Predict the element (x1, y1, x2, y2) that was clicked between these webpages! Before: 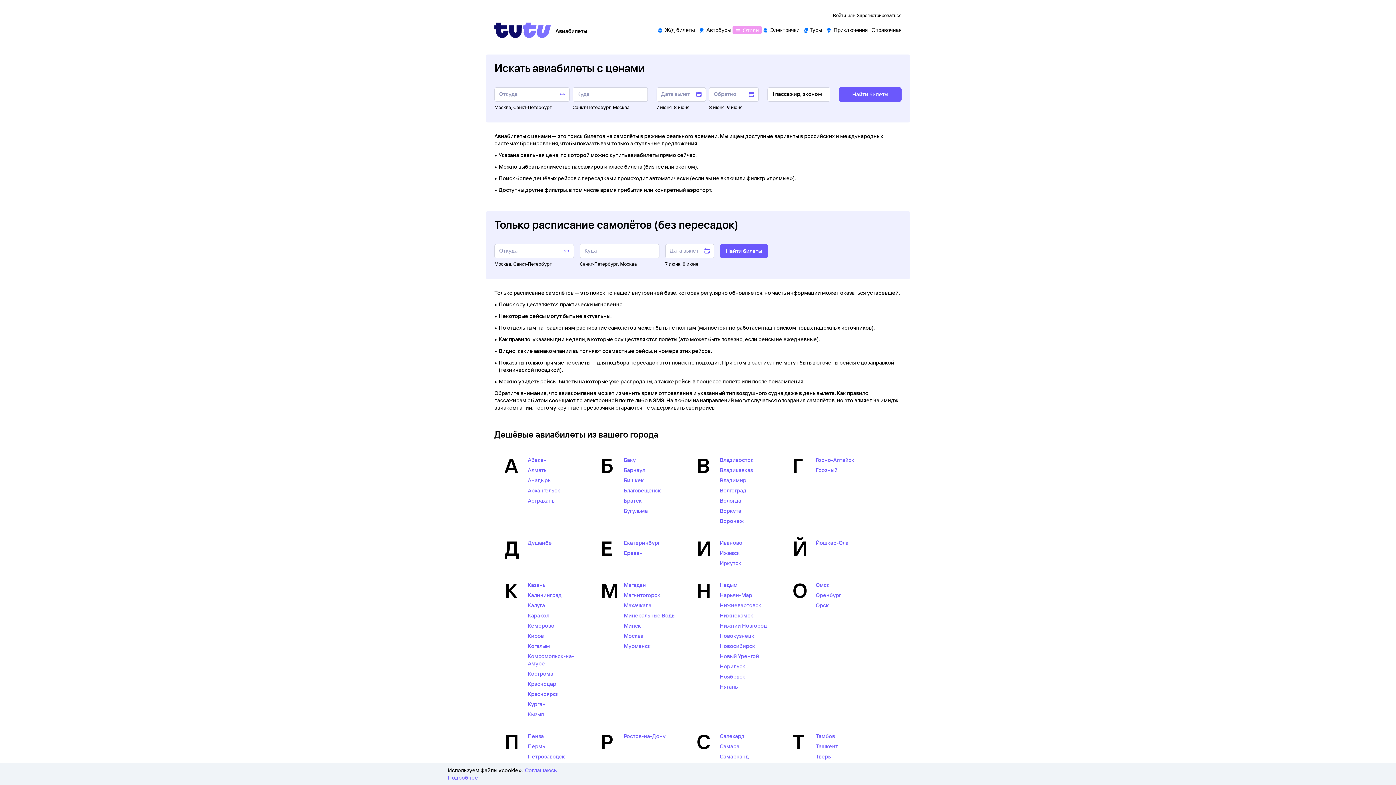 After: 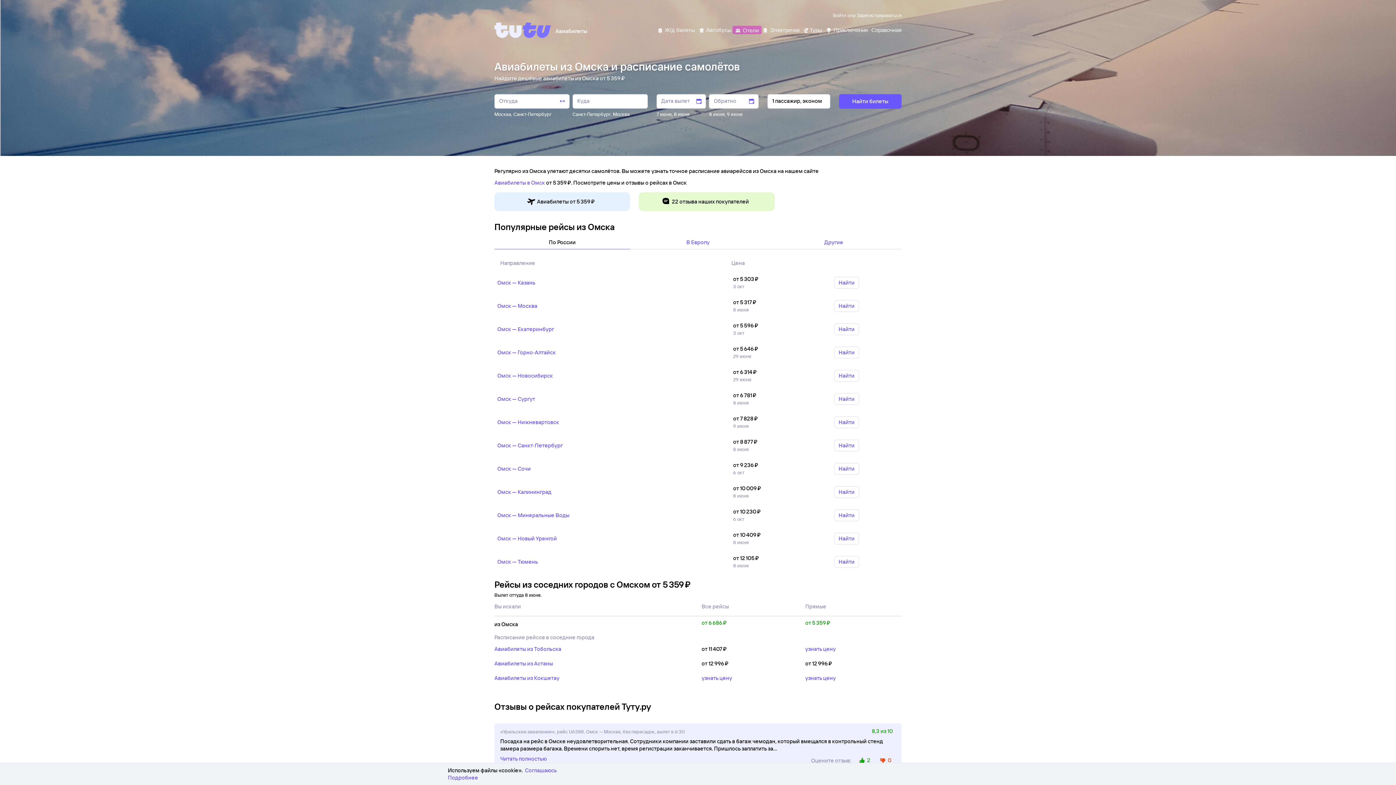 Action: label: Омск bbox: (816, 581, 878, 589)